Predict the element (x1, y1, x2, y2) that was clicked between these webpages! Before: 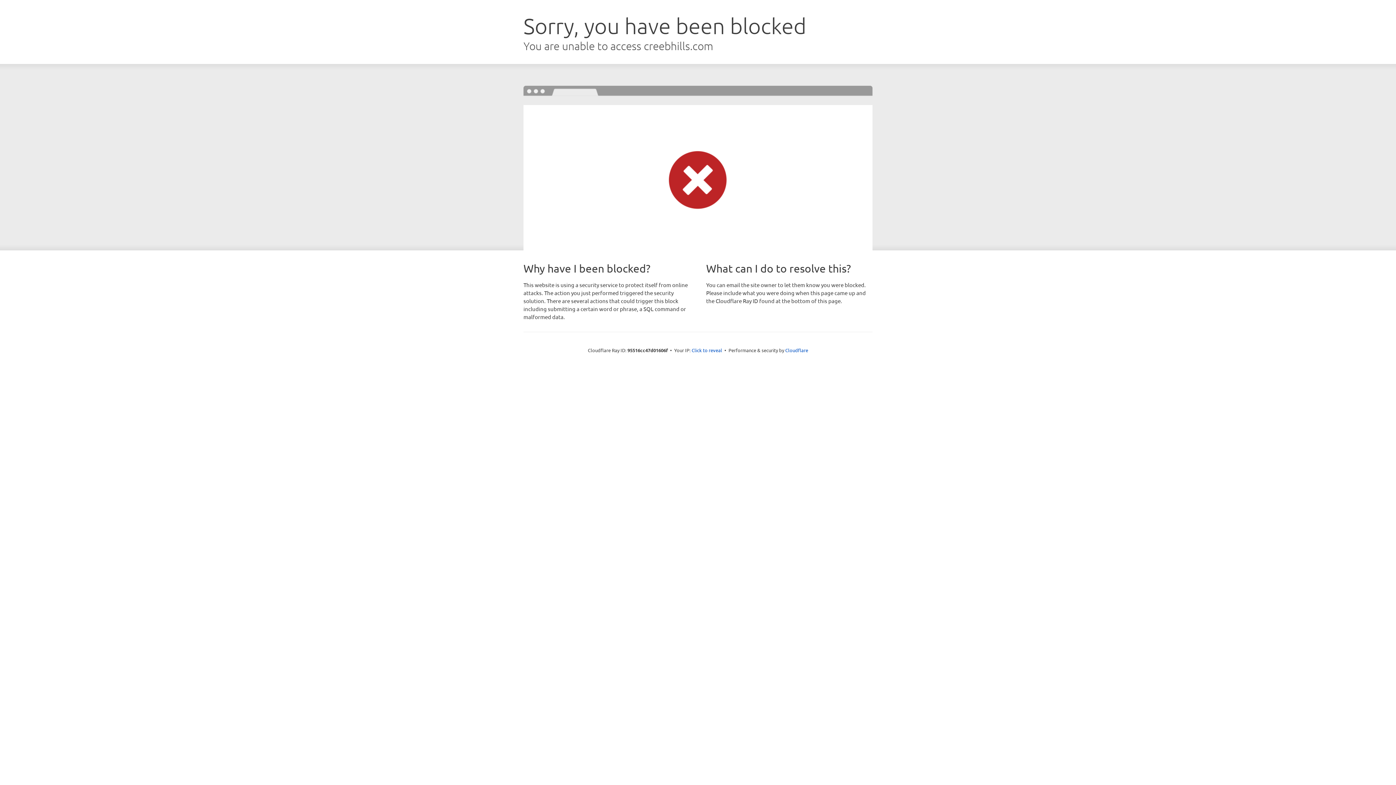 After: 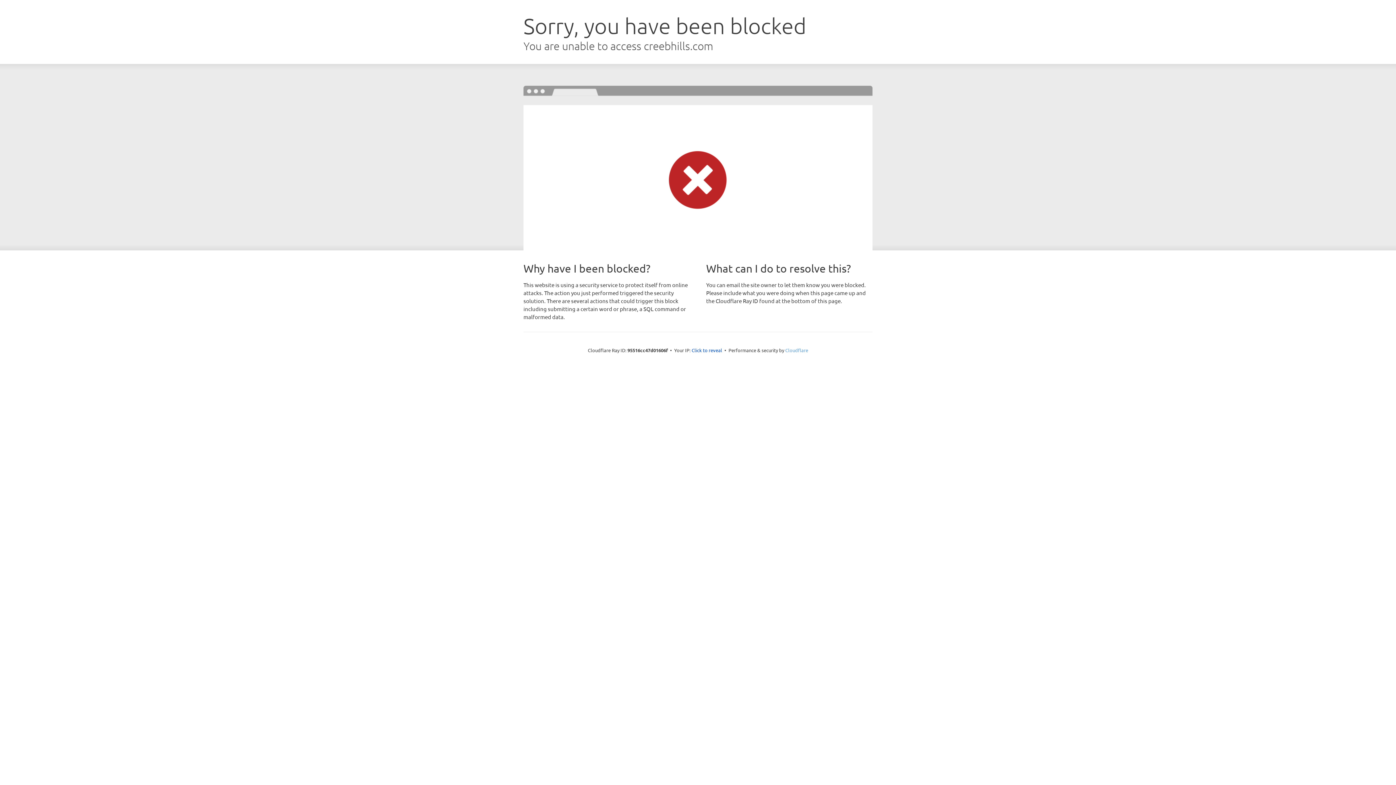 Action: bbox: (785, 347, 808, 353) label: Cloudflare